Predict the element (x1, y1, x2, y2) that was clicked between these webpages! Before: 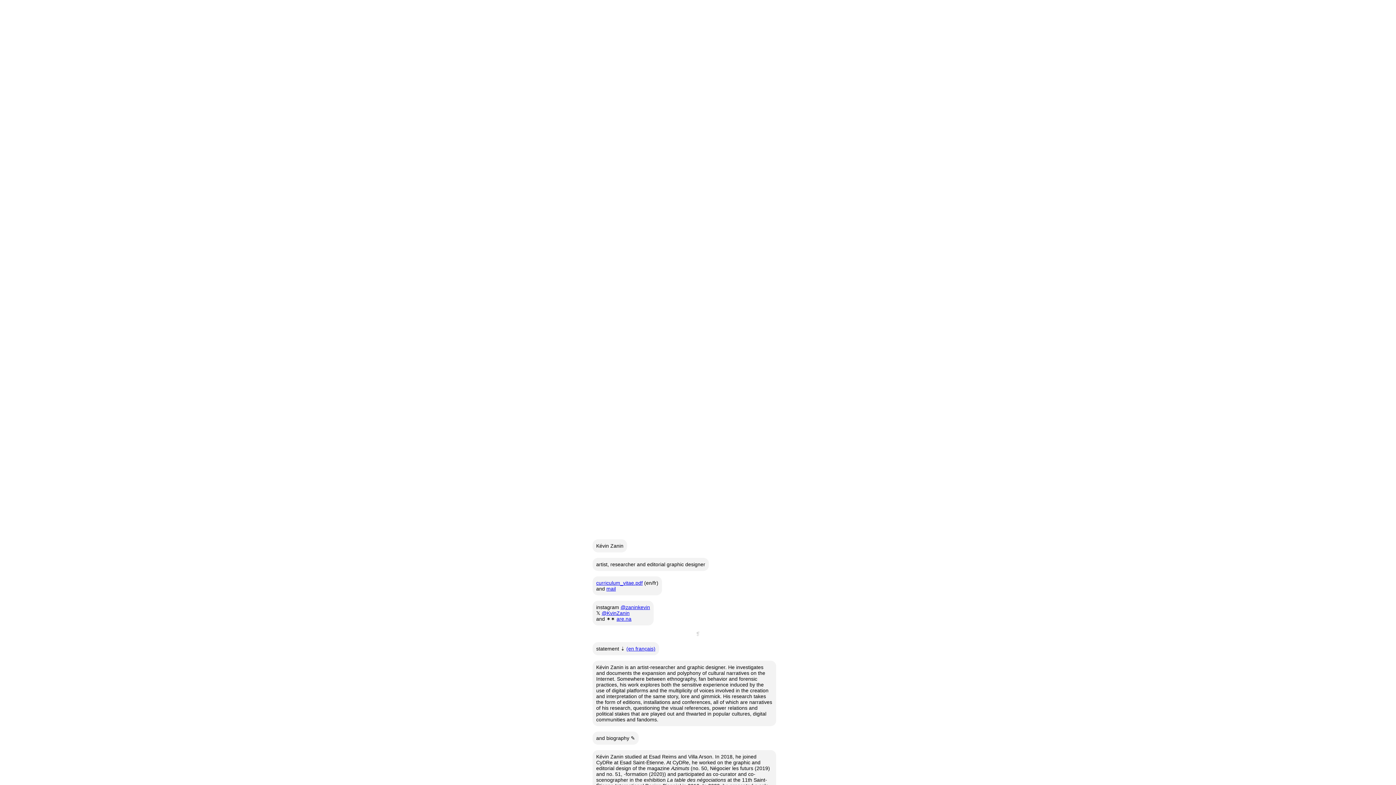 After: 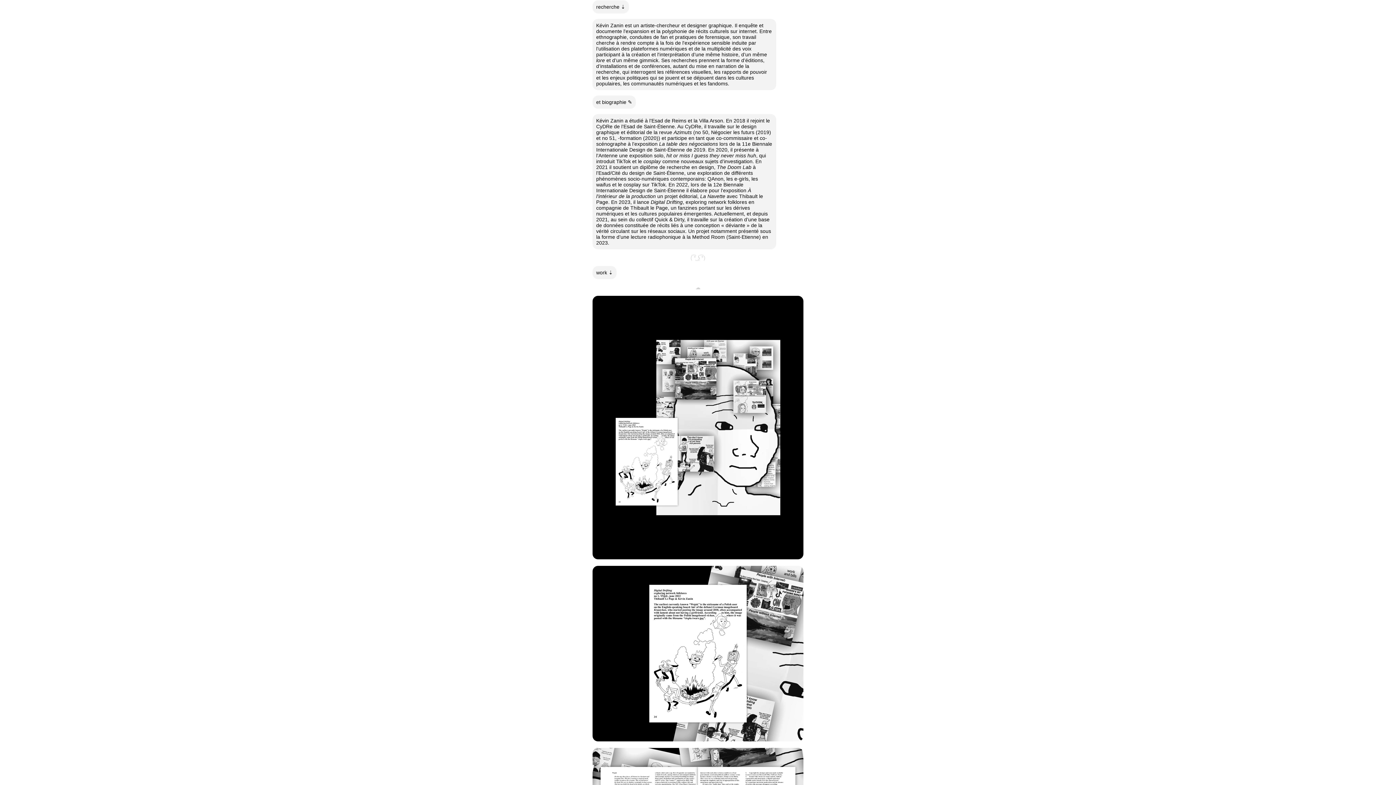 Action: bbox: (626, 646, 655, 651) label: (en français)